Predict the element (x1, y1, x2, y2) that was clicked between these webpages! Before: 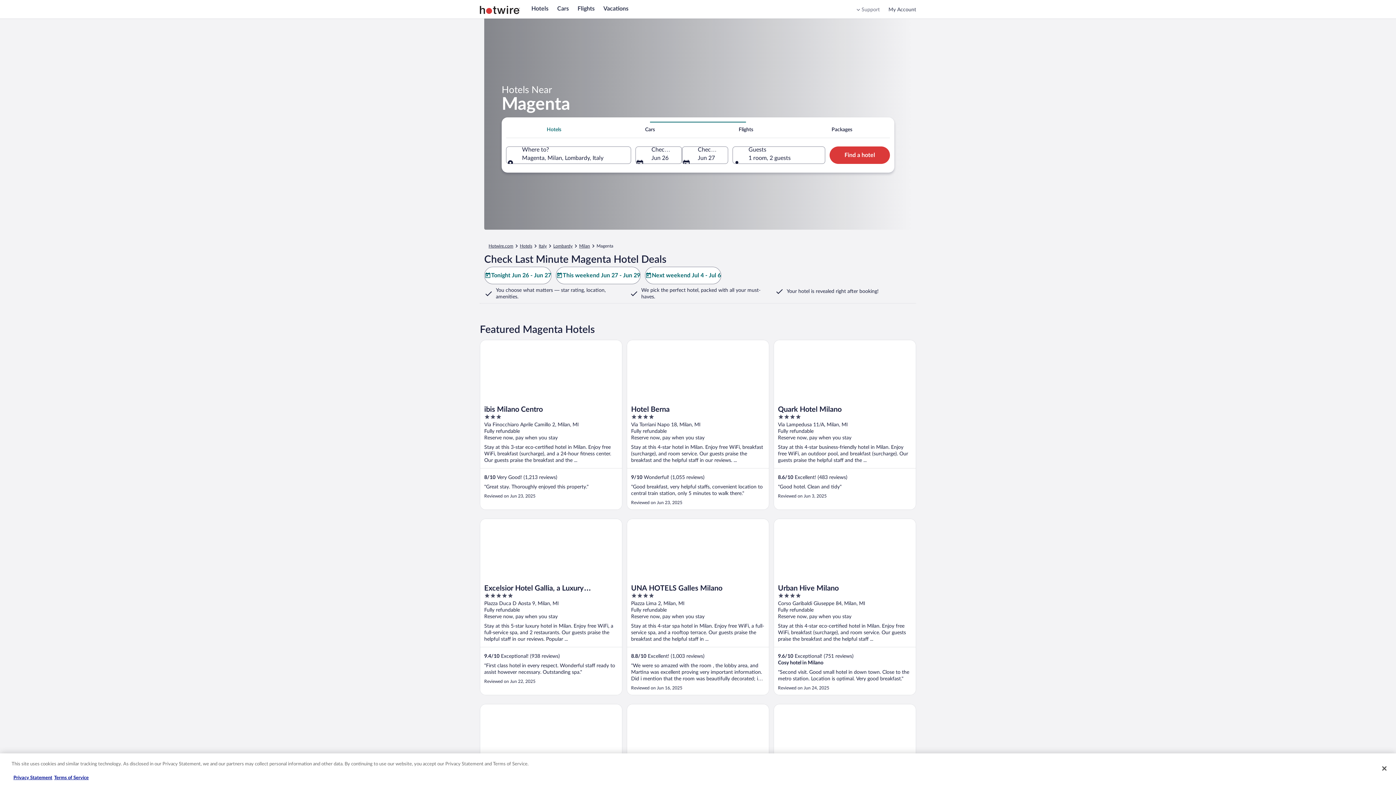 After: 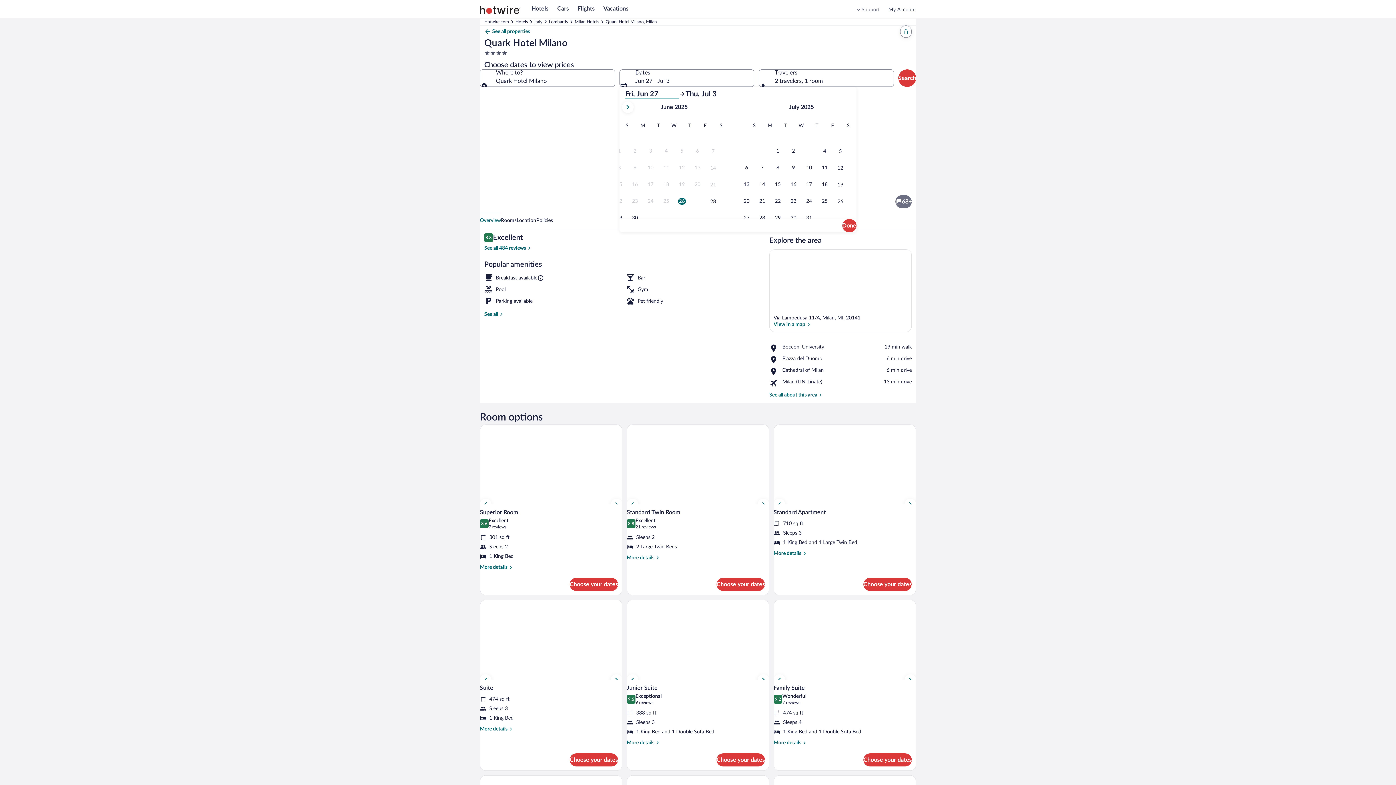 Action: label: Quark Hotel Milano bbox: (773, 340, 916, 510)